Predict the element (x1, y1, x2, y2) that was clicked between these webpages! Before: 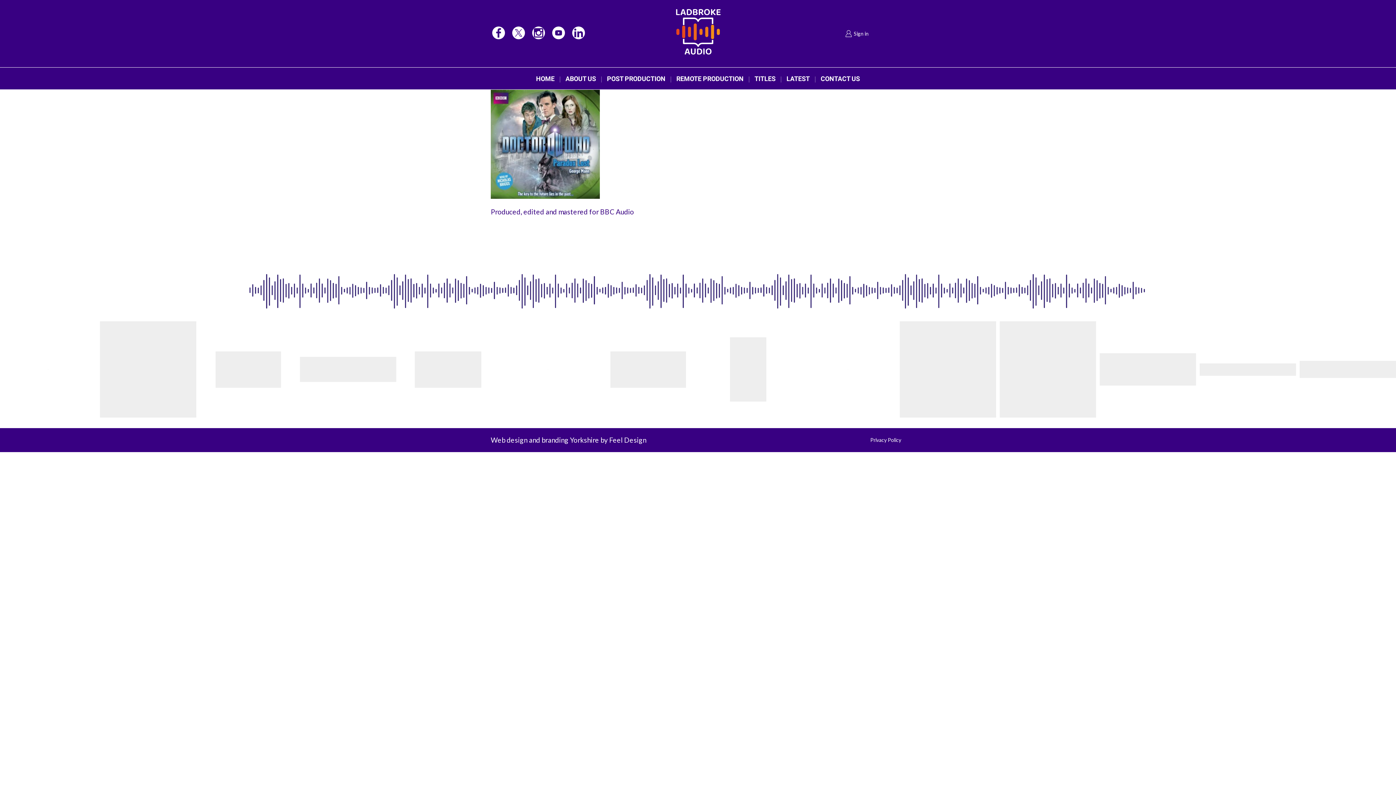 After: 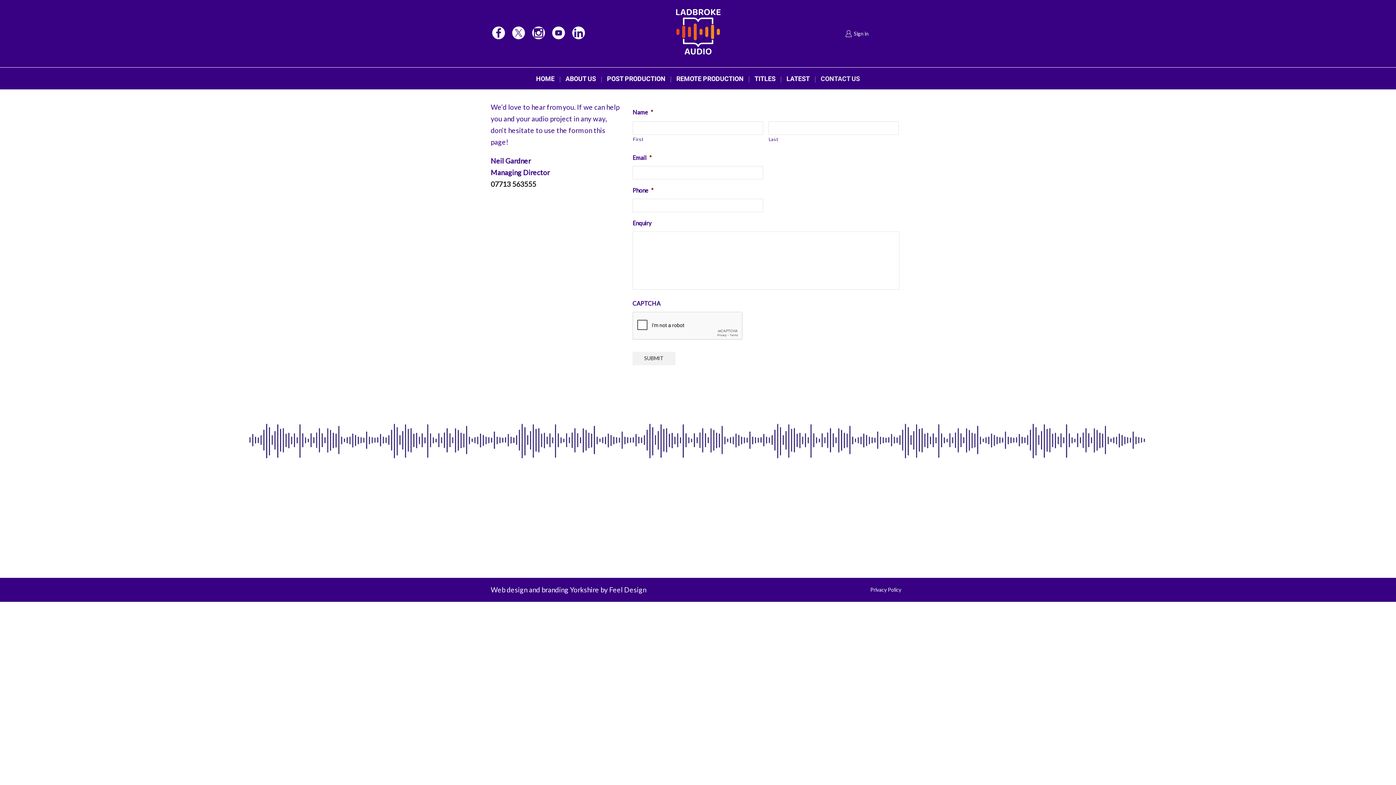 Action: bbox: (817, 70, 863, 86) label: CONTACT US